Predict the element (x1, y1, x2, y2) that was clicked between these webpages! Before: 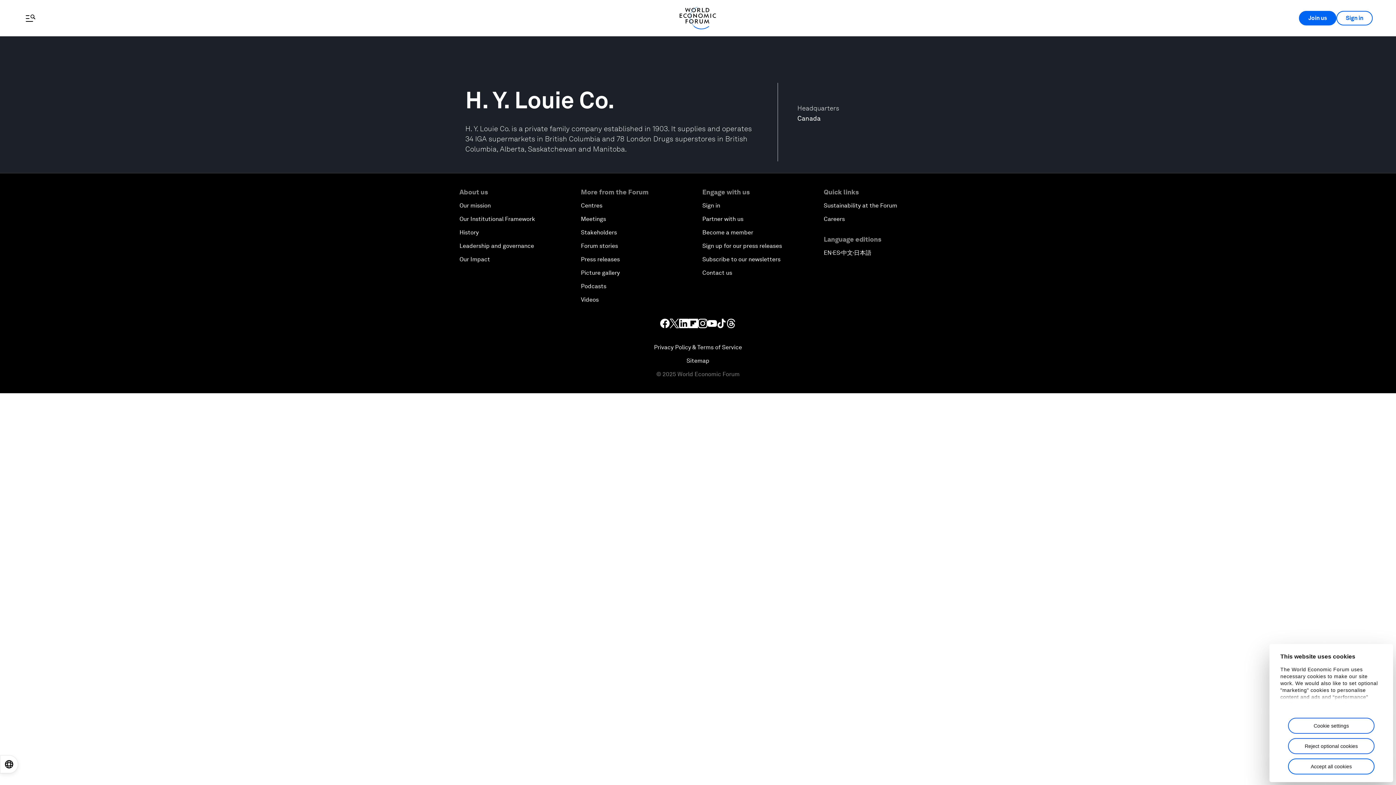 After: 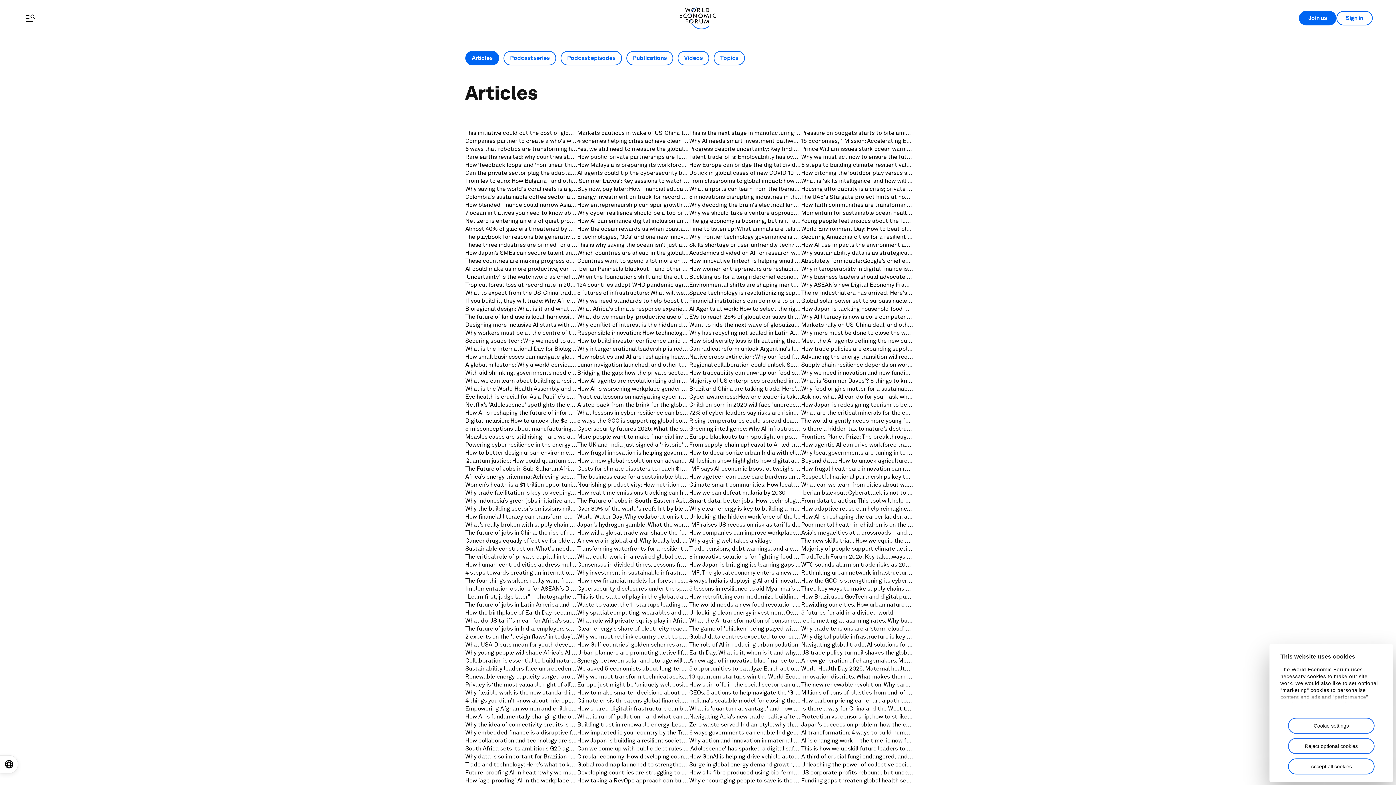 Action: label: Sitemap bbox: (686, 357, 709, 364)